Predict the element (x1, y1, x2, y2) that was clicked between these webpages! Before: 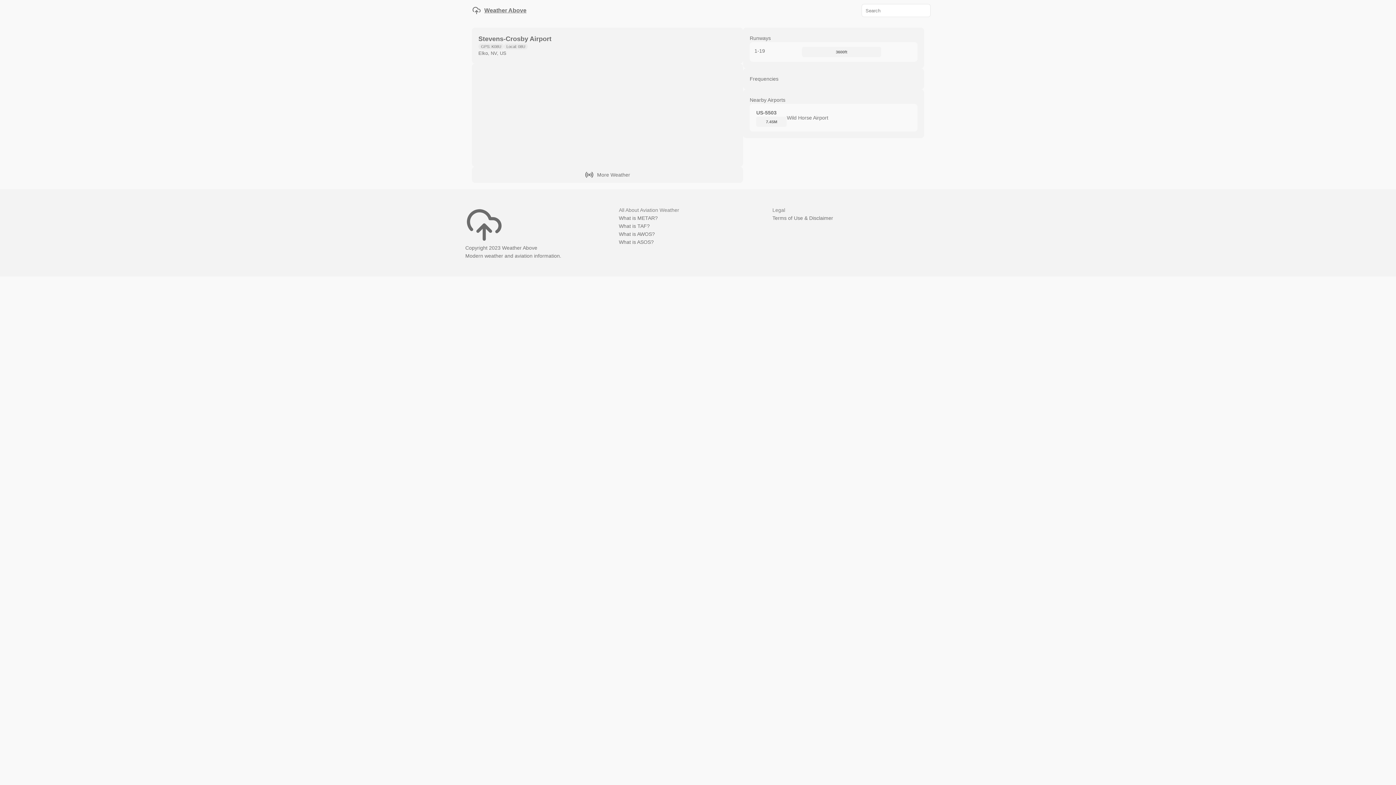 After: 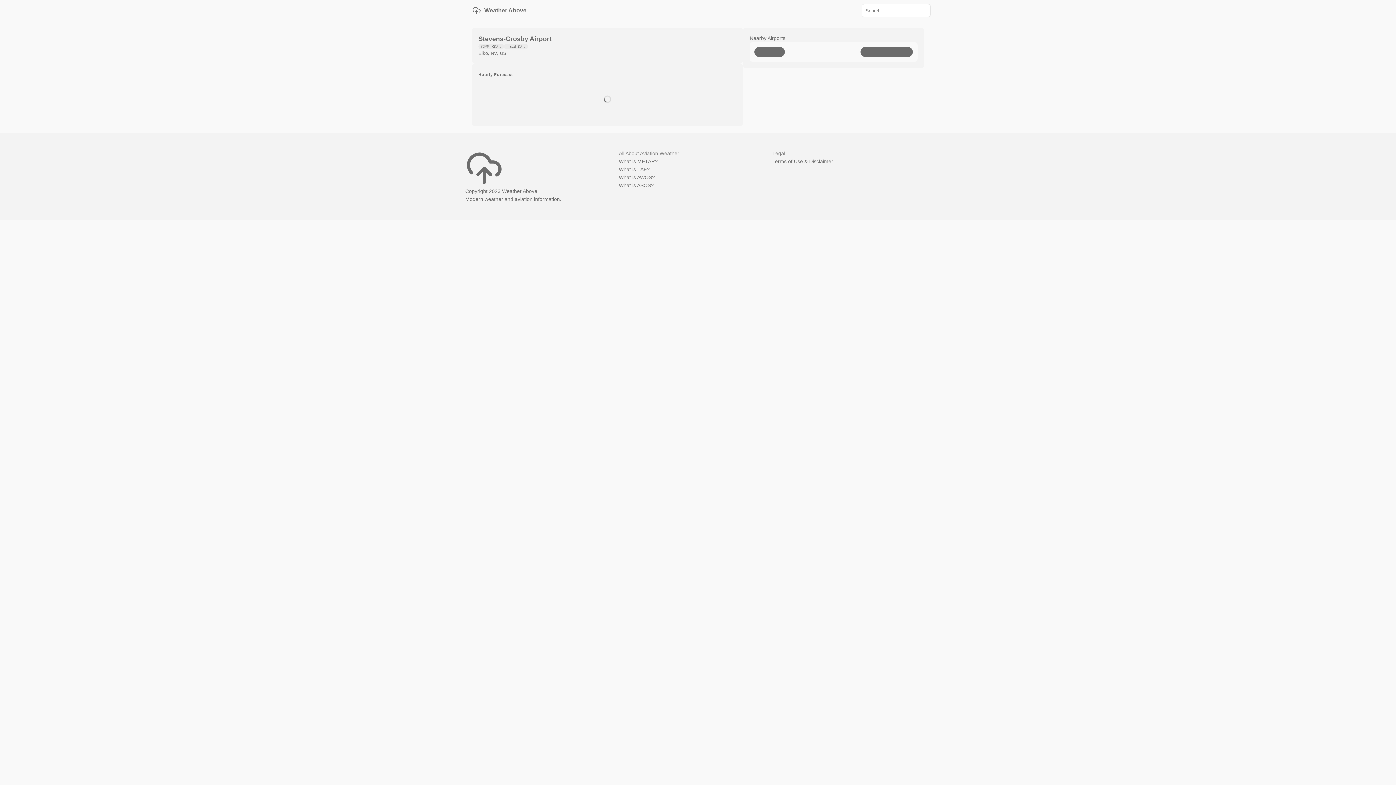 Action: bbox: (472, 166, 743, 182) label: More Weather